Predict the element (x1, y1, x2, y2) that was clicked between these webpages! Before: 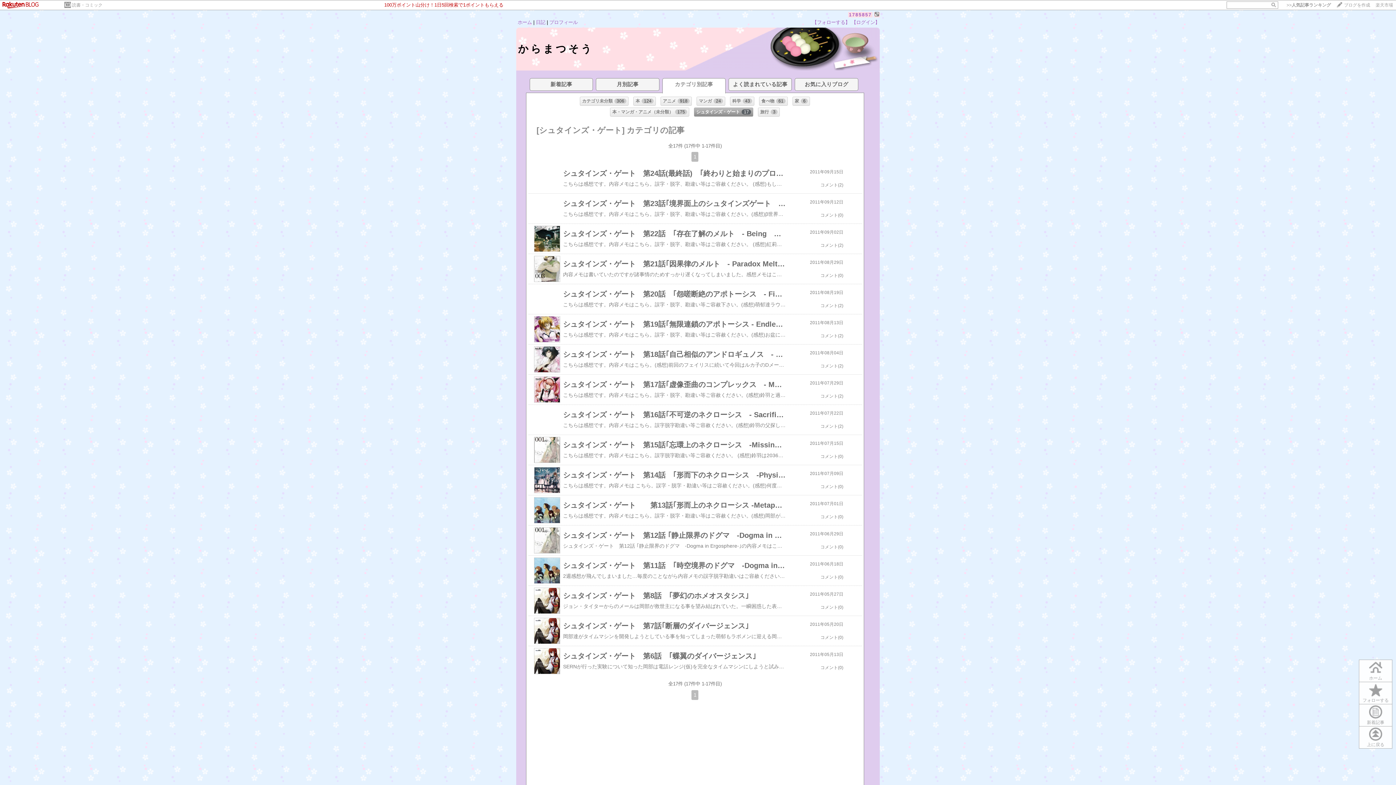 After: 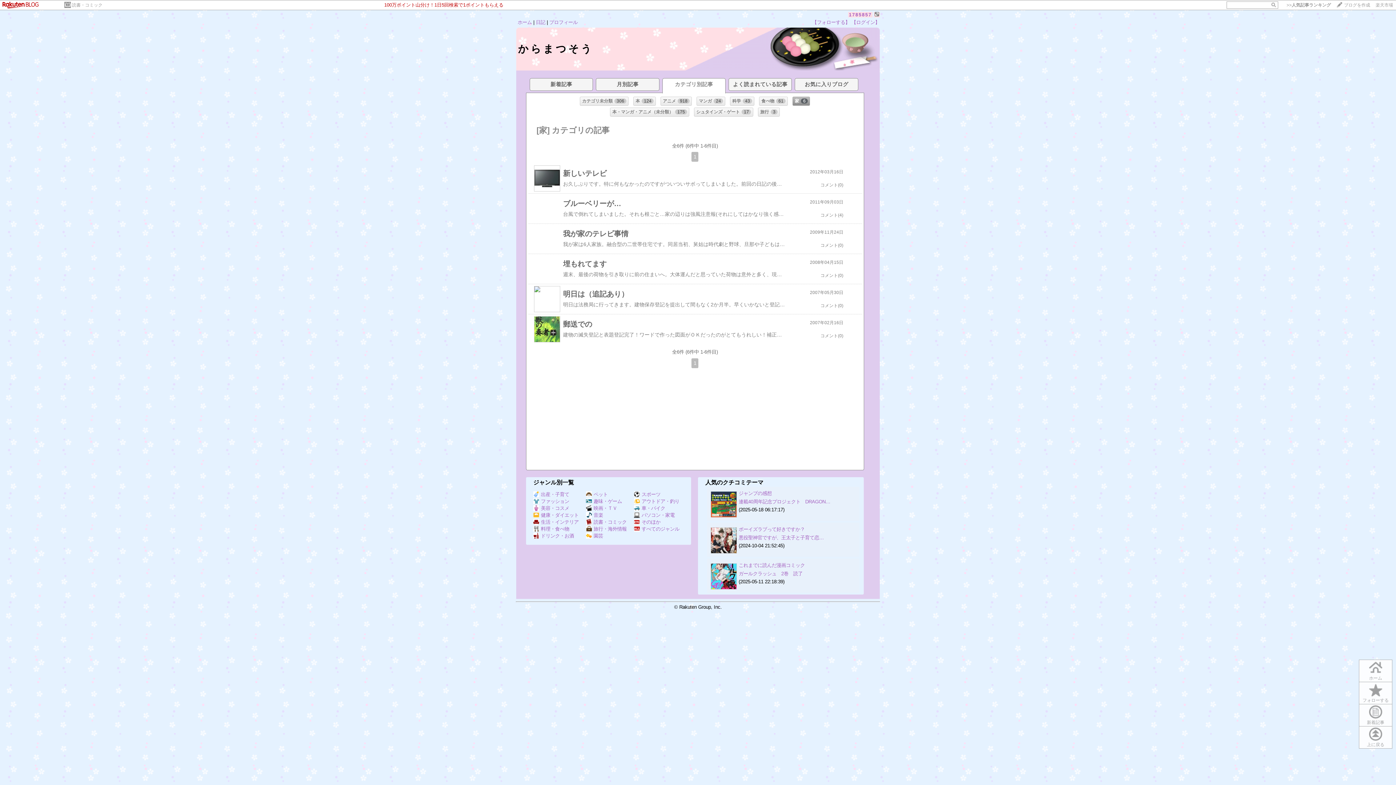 Action: bbox: (793, 97, 809, 105) label: 家6